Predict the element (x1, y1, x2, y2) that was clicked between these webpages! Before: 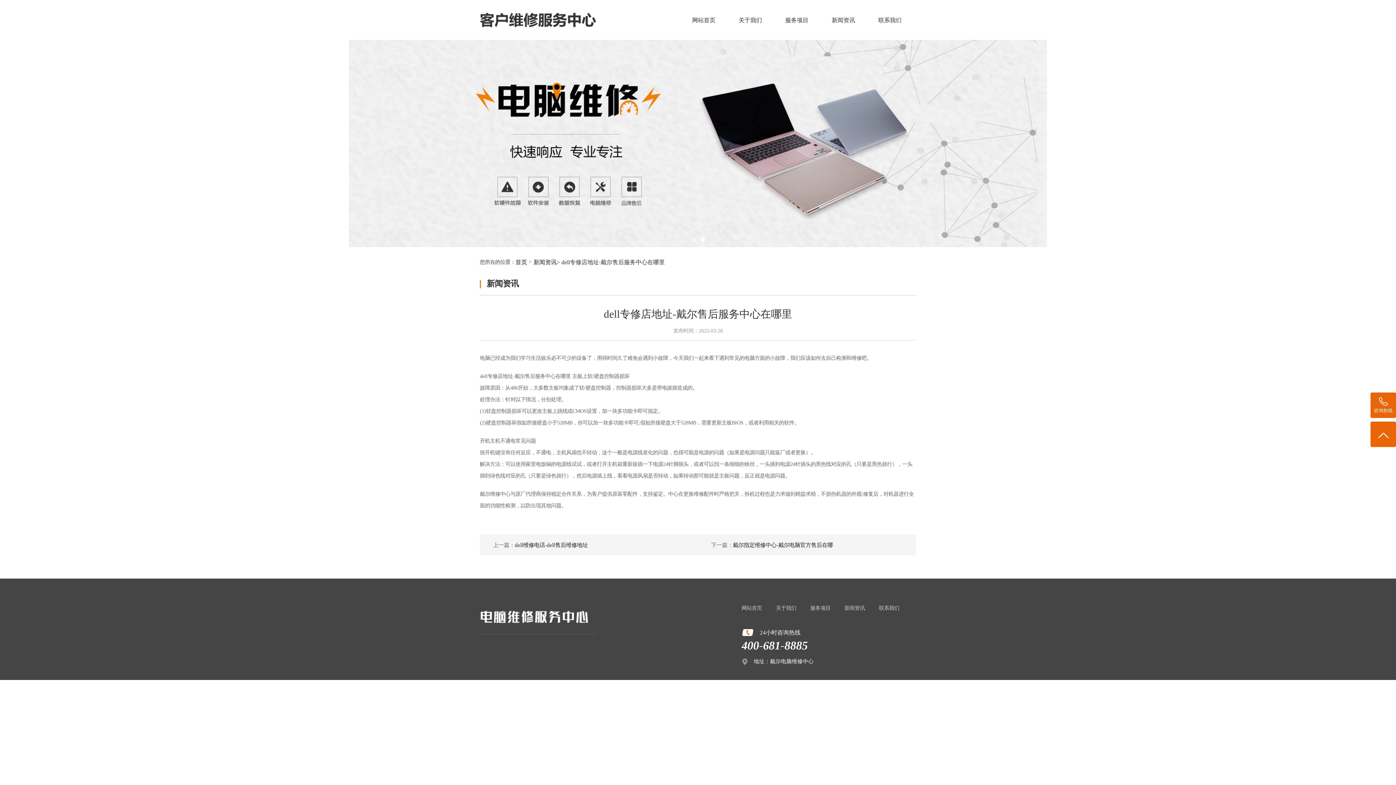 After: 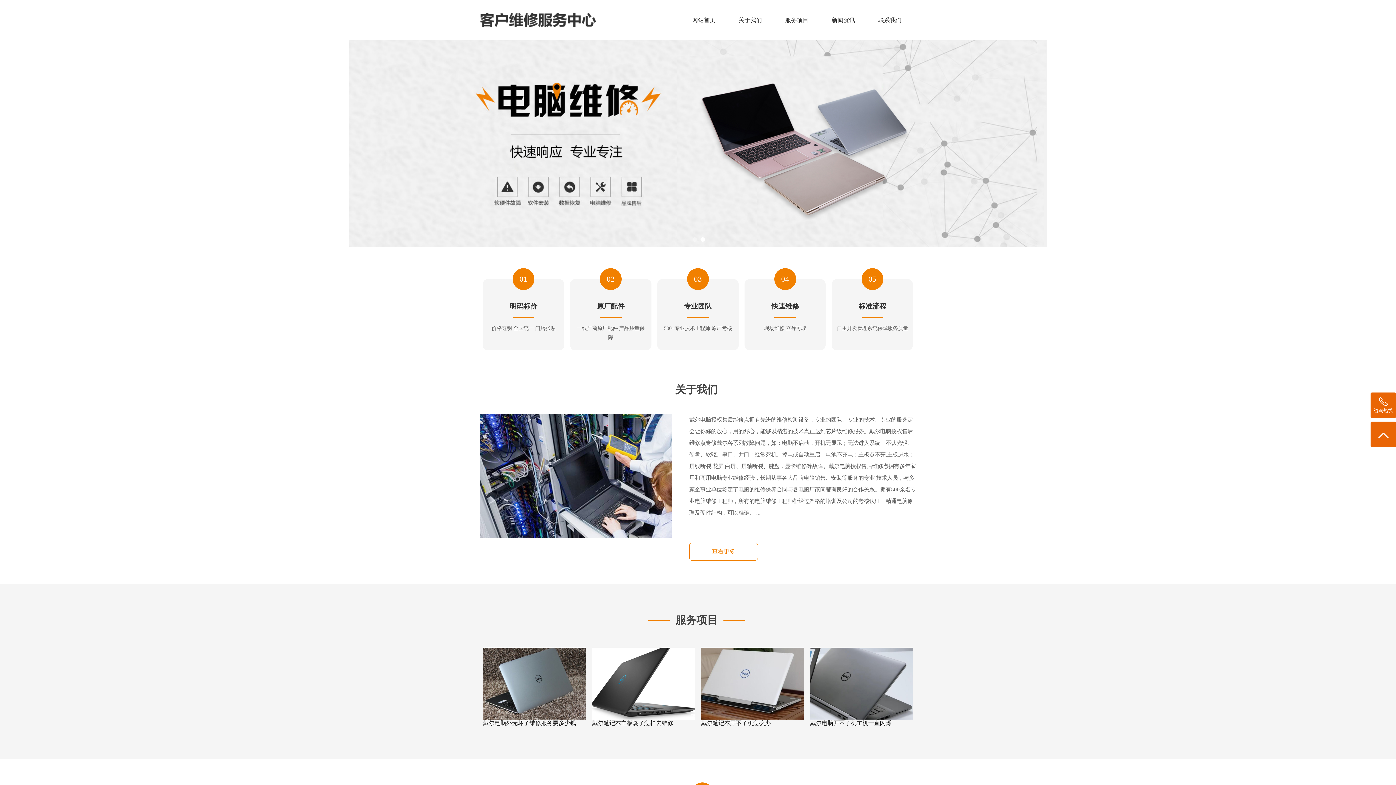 Action: bbox: (480, 5, 610, 34)